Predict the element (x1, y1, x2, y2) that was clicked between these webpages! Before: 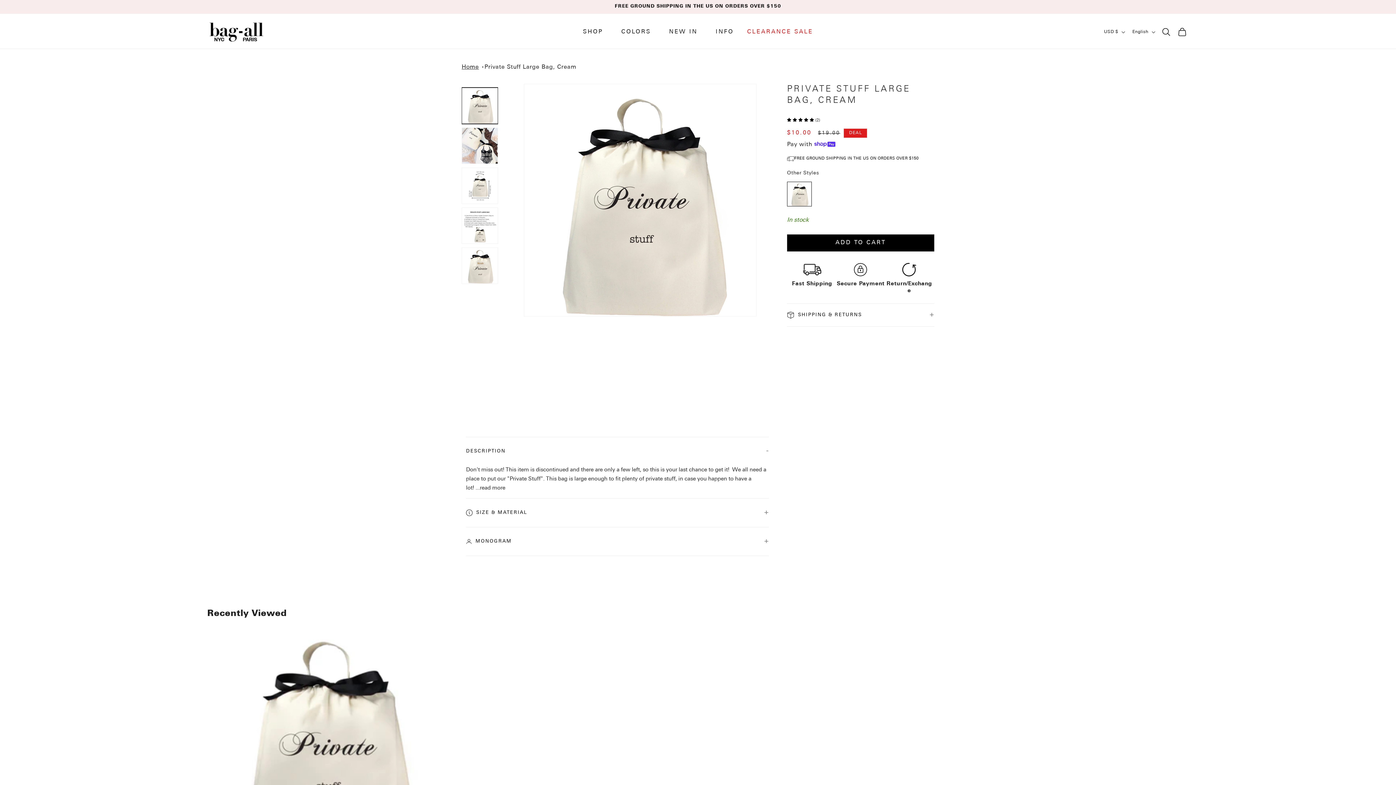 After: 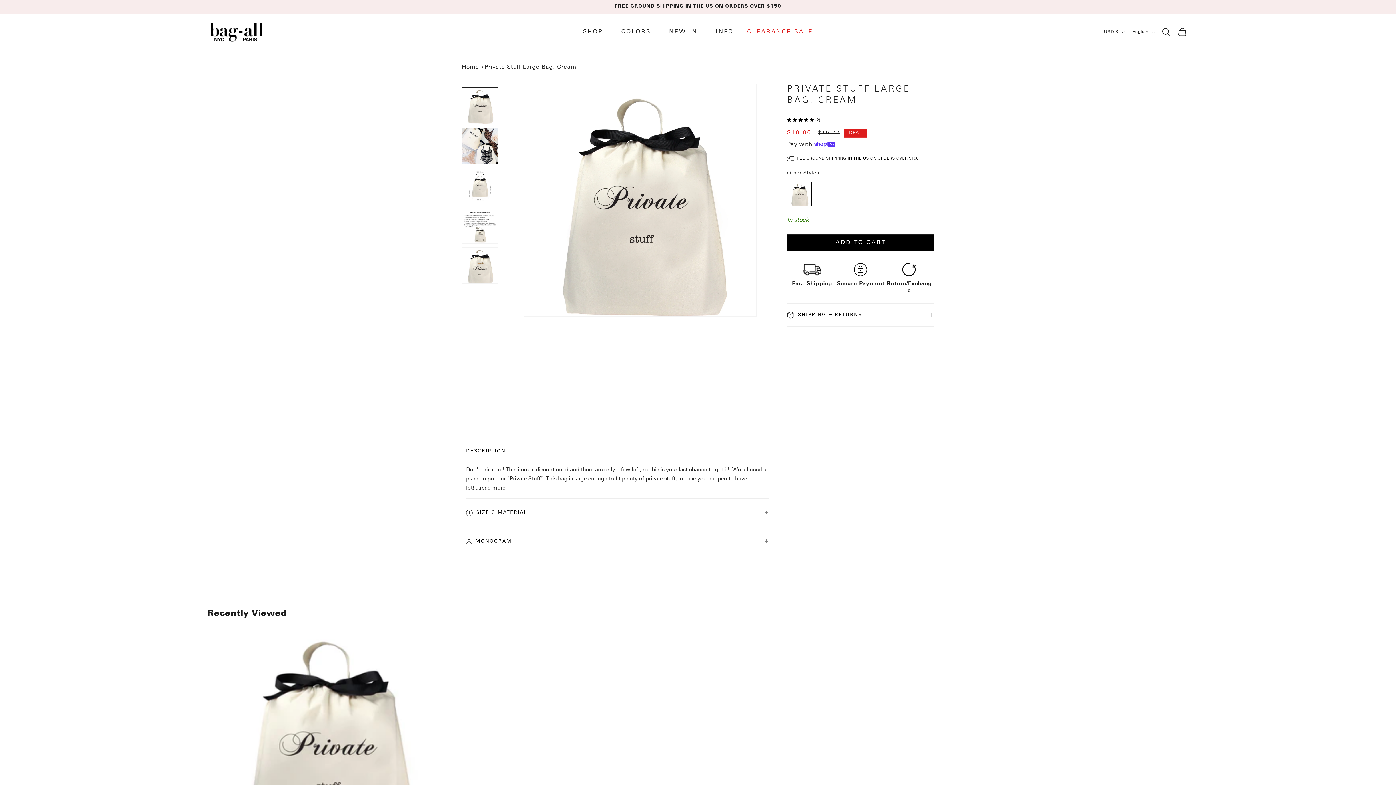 Action: label: Private Stuff Large Bag, Cream bbox: (484, 64, 576, 70)